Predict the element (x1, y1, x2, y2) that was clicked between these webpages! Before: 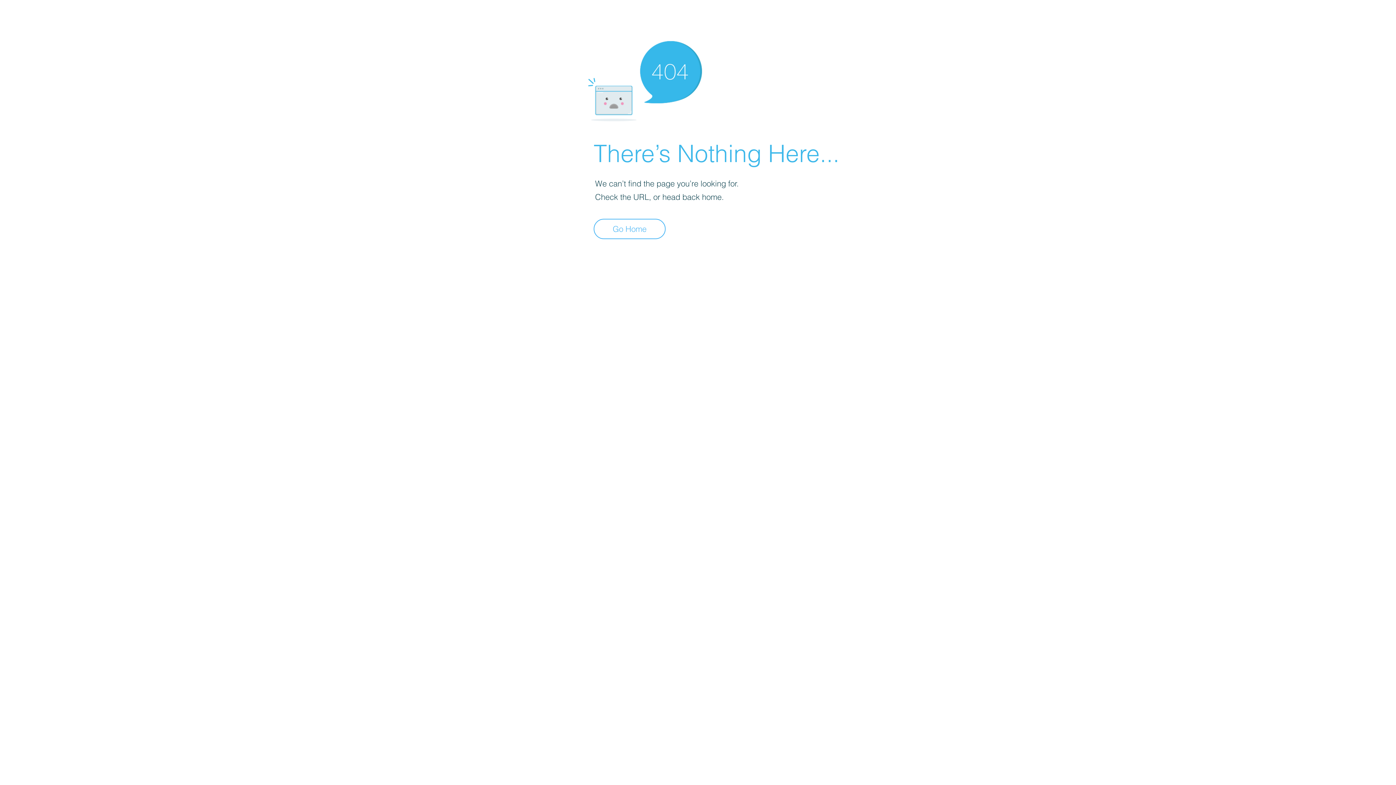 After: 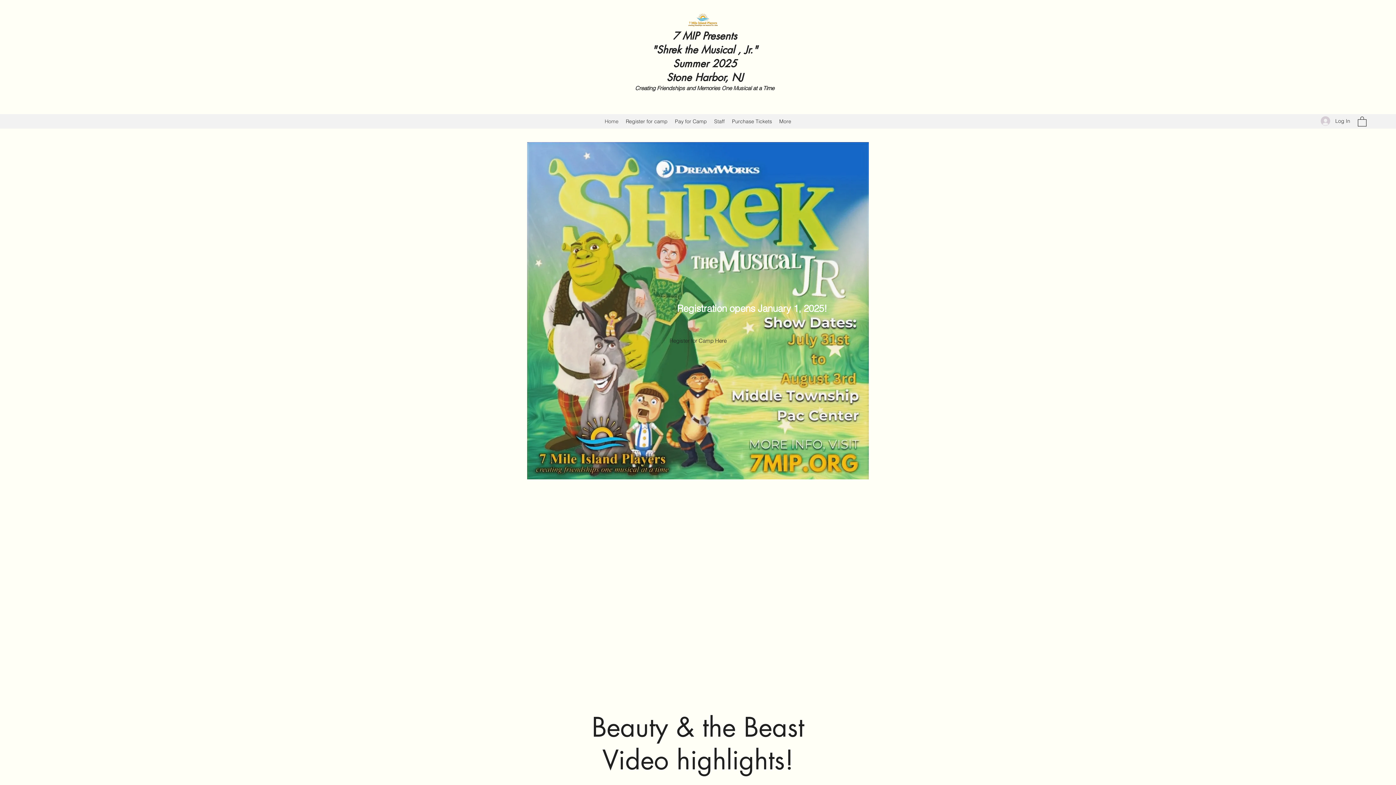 Action: bbox: (593, 218, 665, 239) label: Go Home